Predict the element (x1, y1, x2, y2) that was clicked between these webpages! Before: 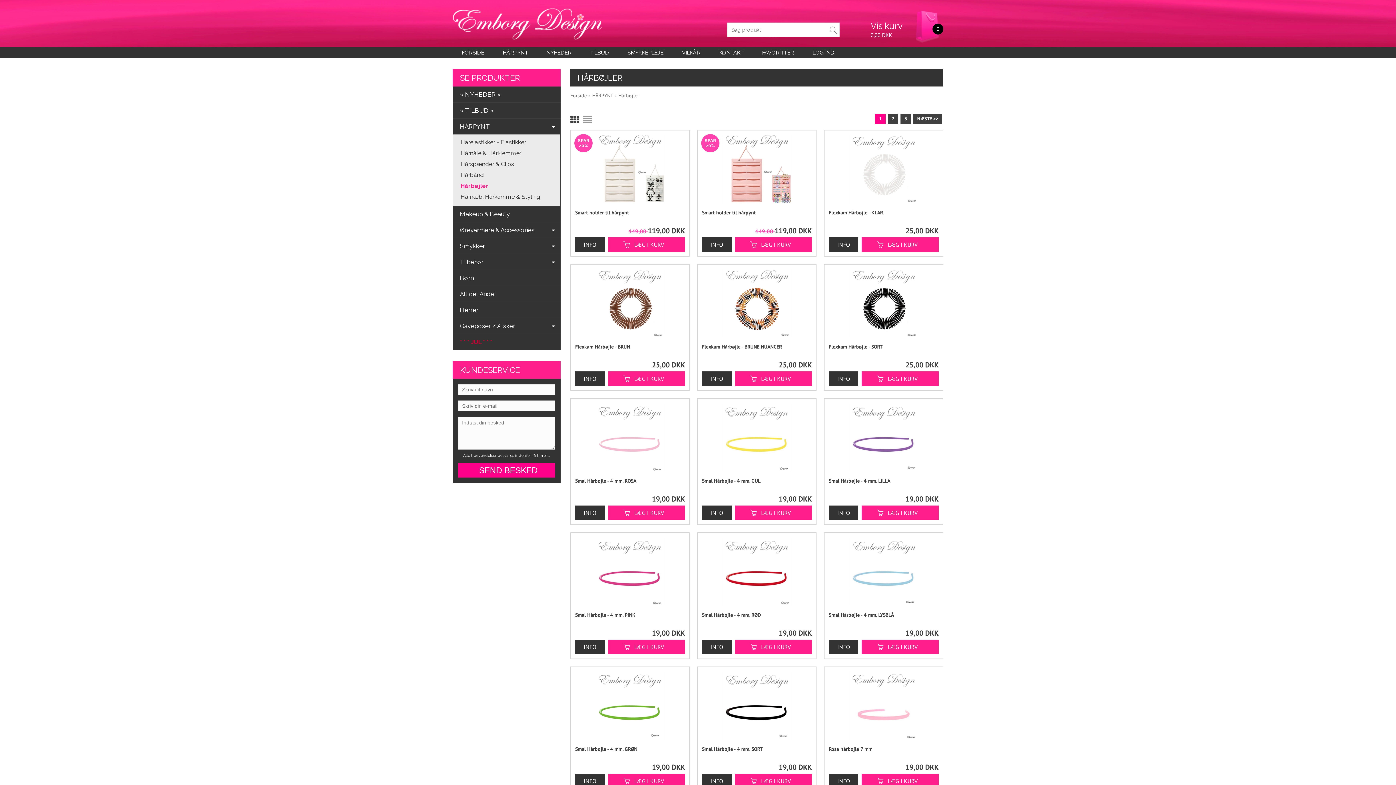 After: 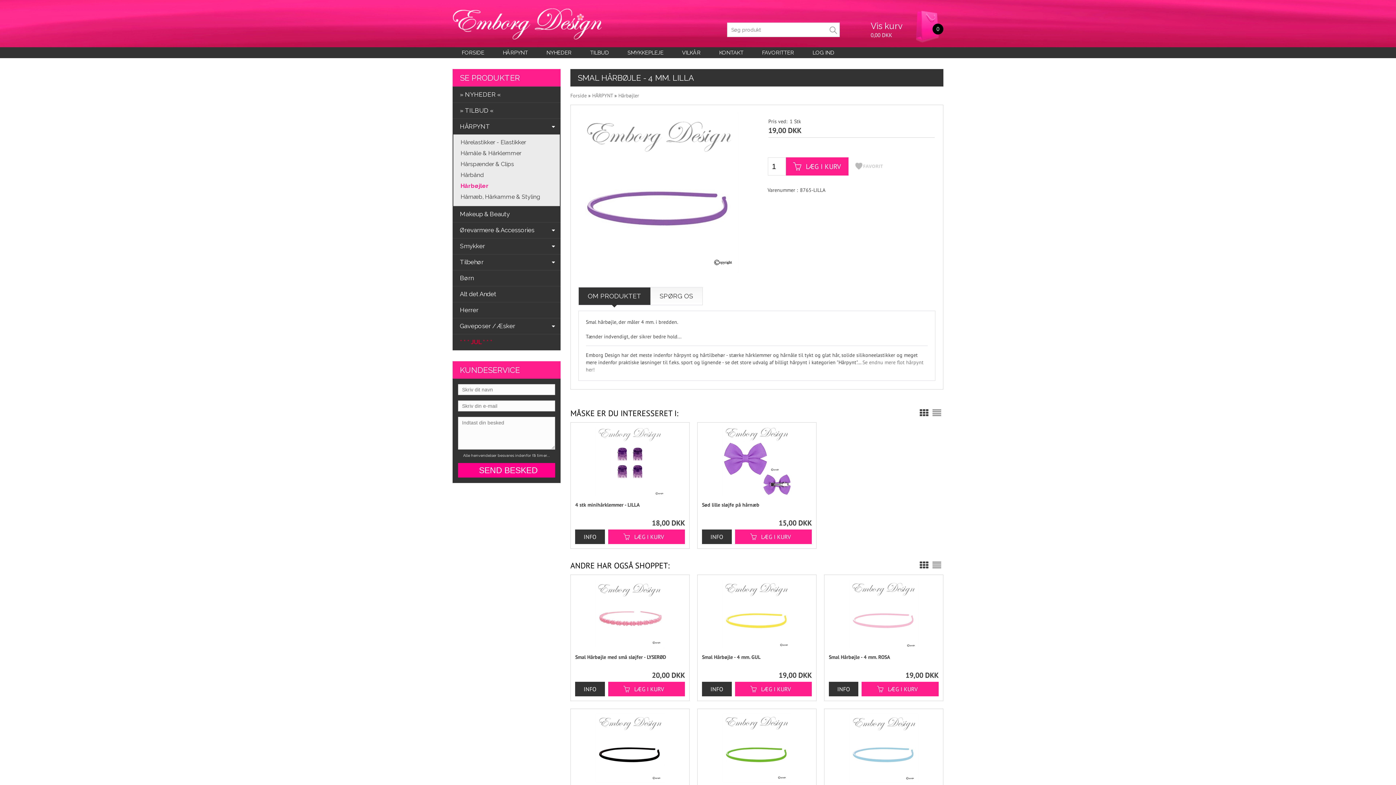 Action: bbox: (829, 506, 861, 512)